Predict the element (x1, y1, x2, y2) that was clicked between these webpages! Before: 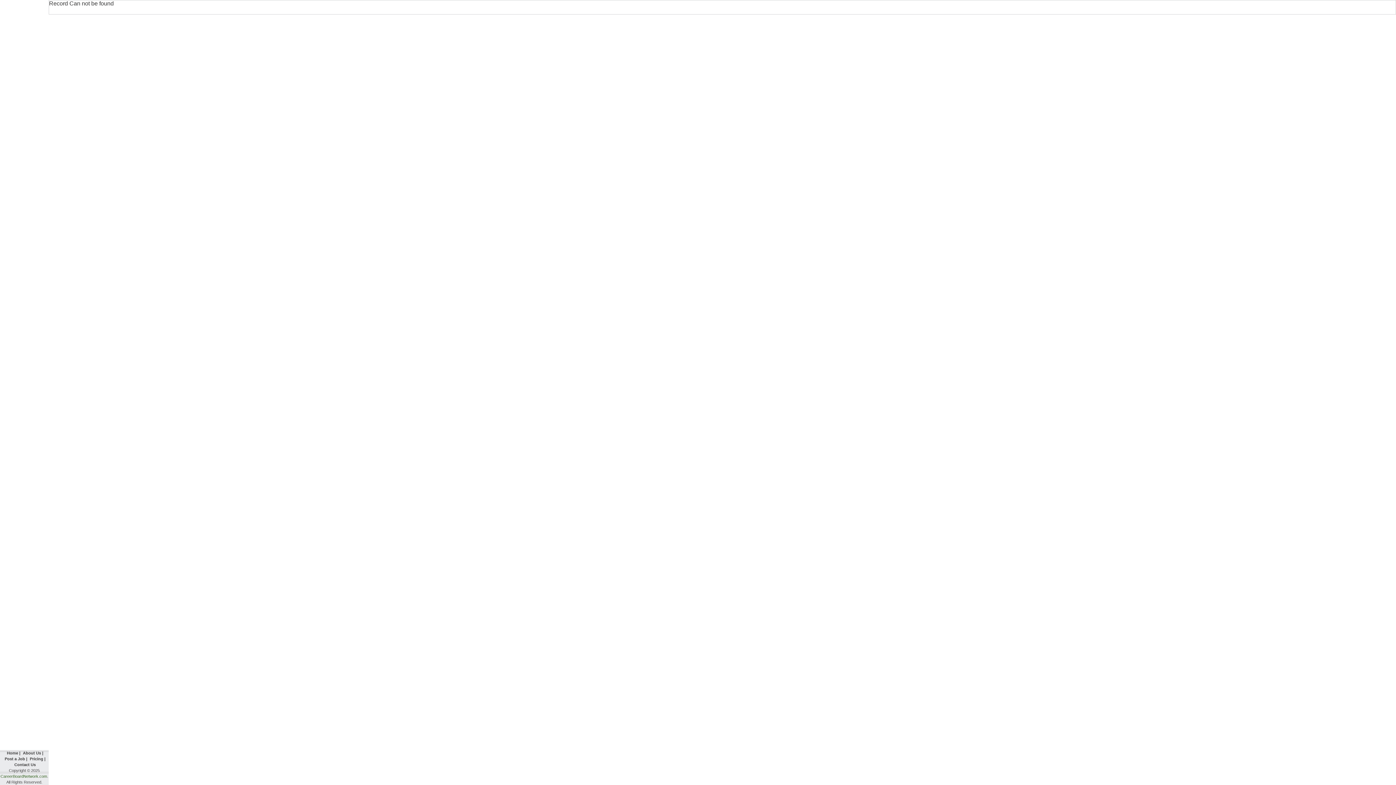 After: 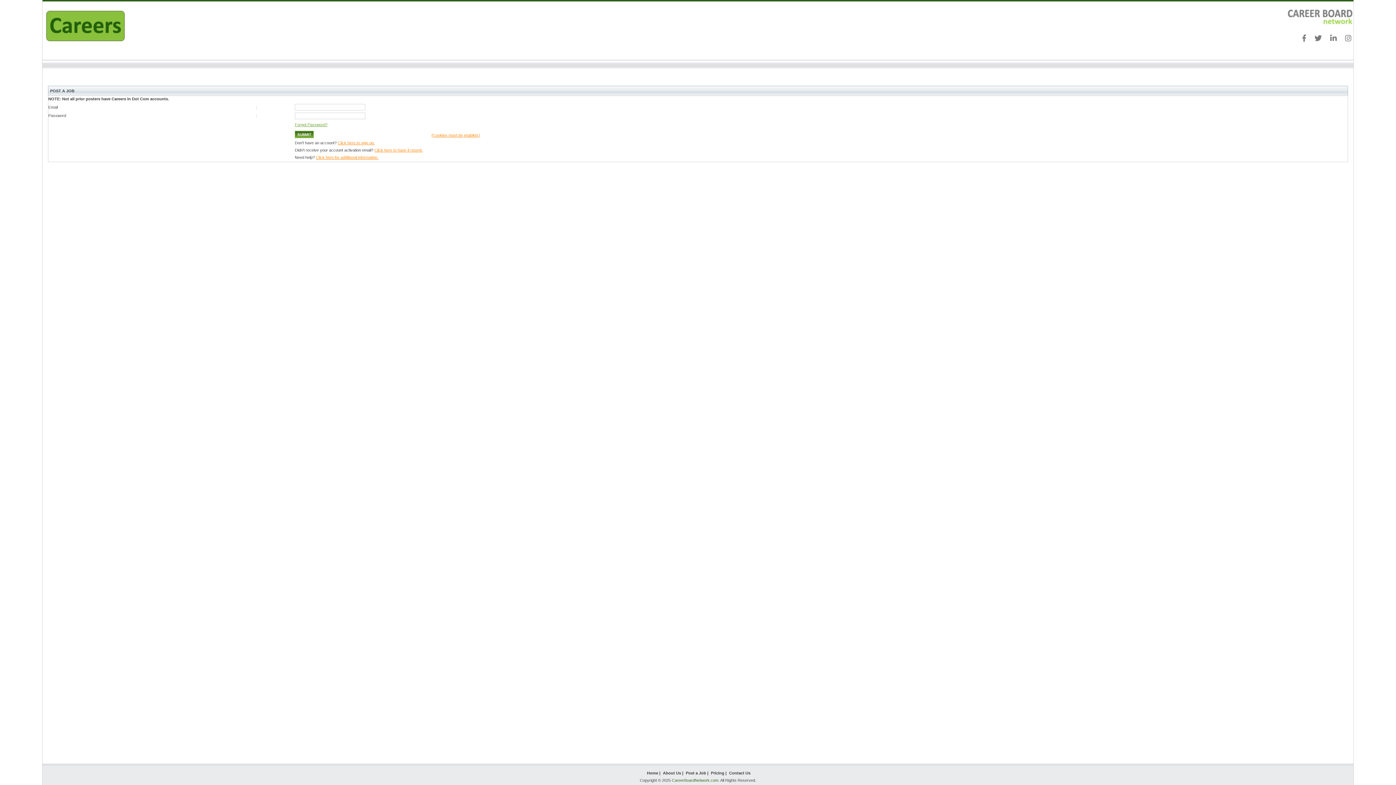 Action: label: Post a Job bbox: (4, 757, 25, 761)